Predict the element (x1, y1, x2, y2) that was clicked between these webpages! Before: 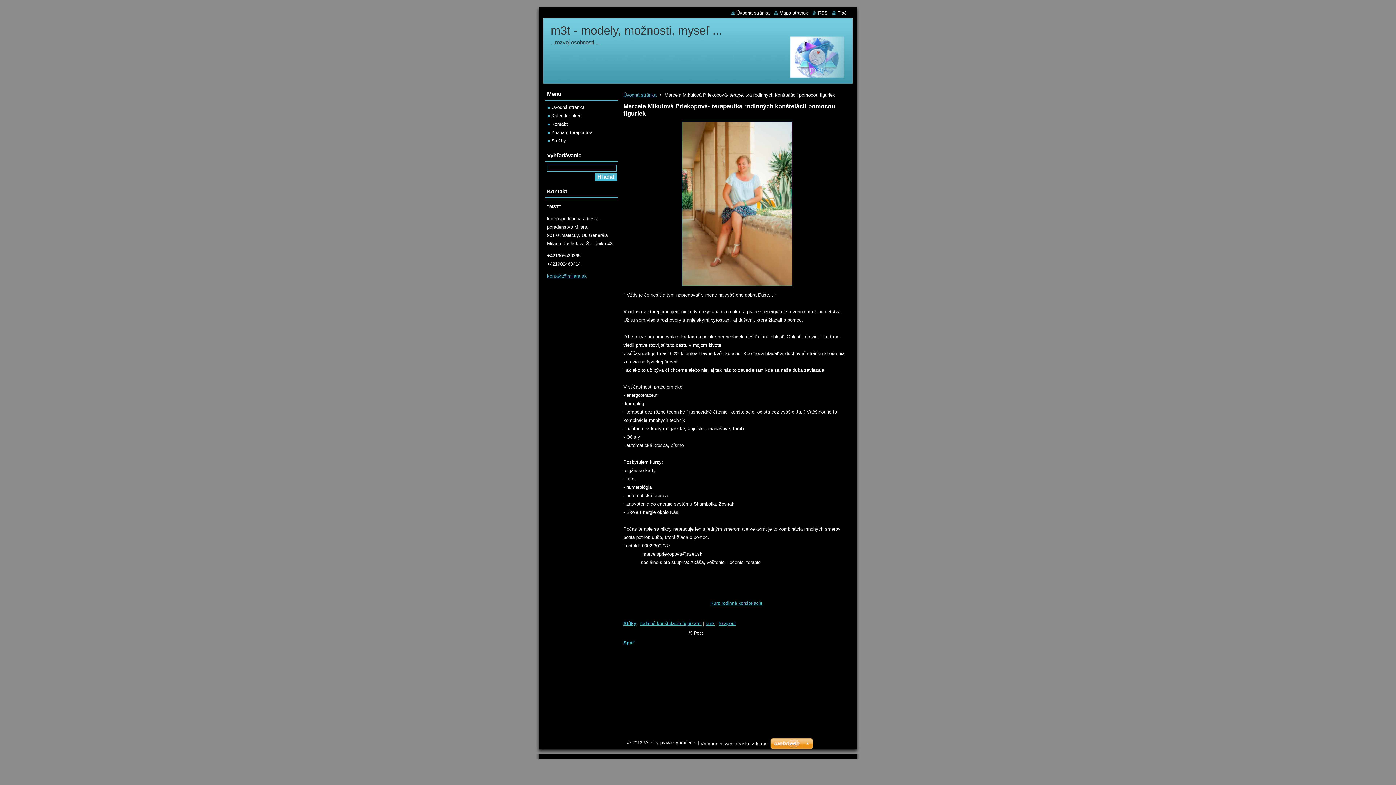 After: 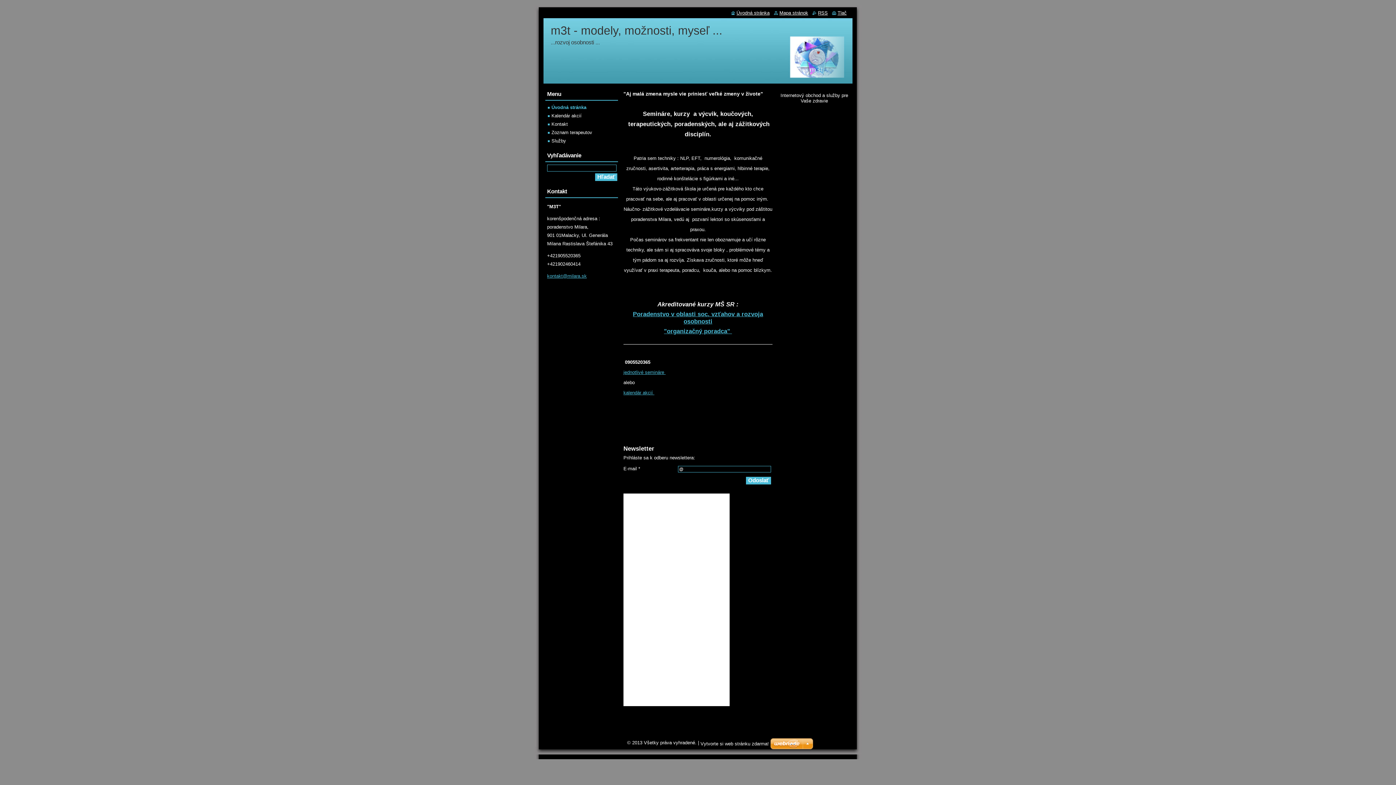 Action: bbox: (623, 92, 656, 97) label: Úvodná stránka